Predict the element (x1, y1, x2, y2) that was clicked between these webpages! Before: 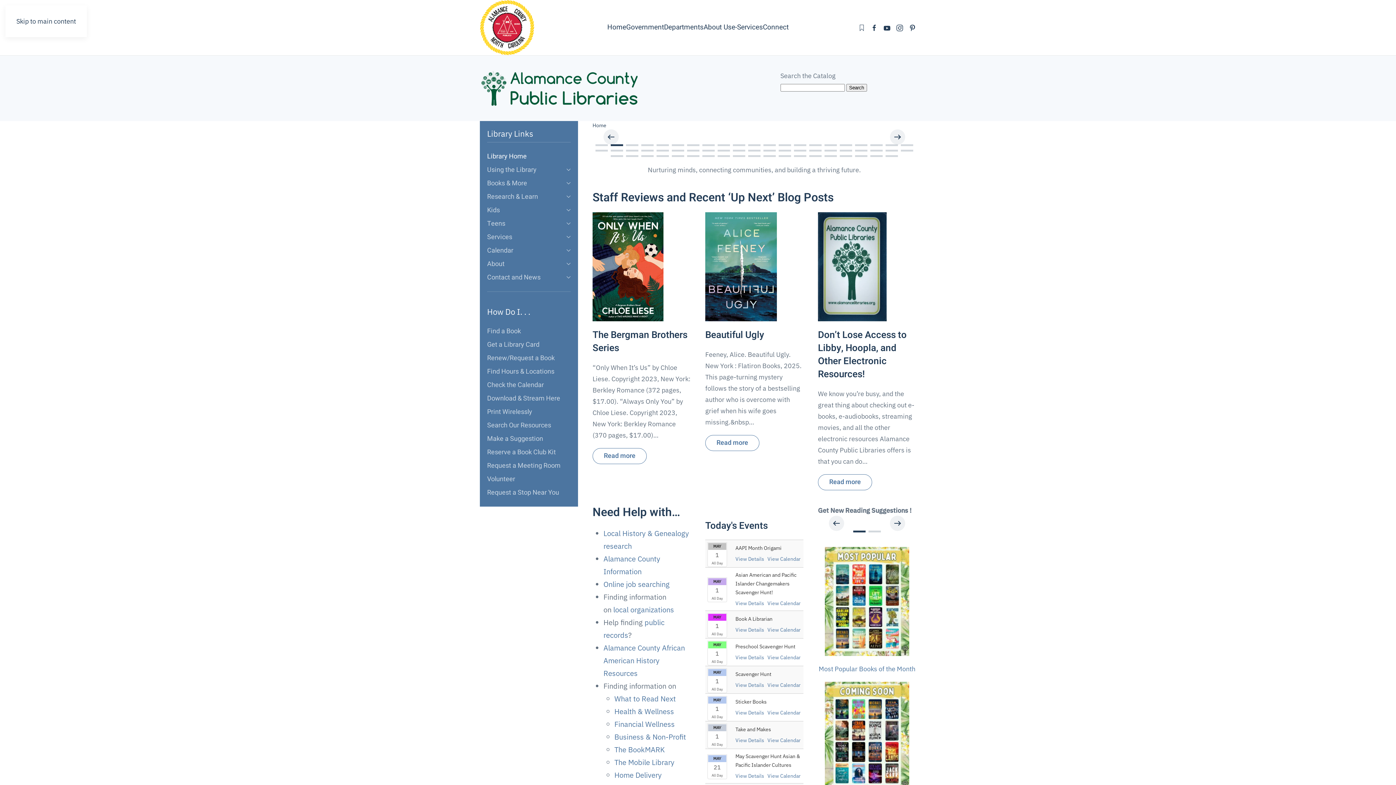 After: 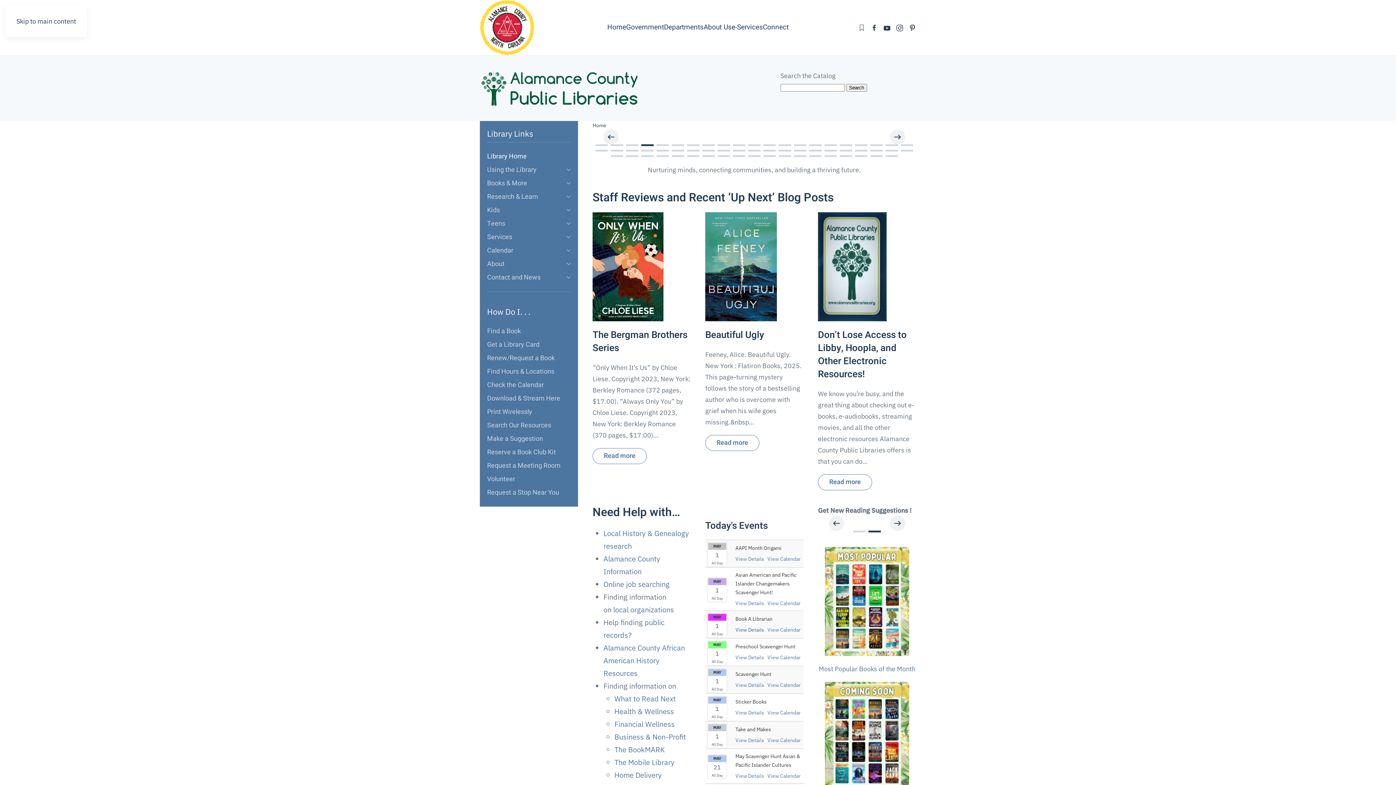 Action: label: View Details  bbox: (735, 626, 765, 633)